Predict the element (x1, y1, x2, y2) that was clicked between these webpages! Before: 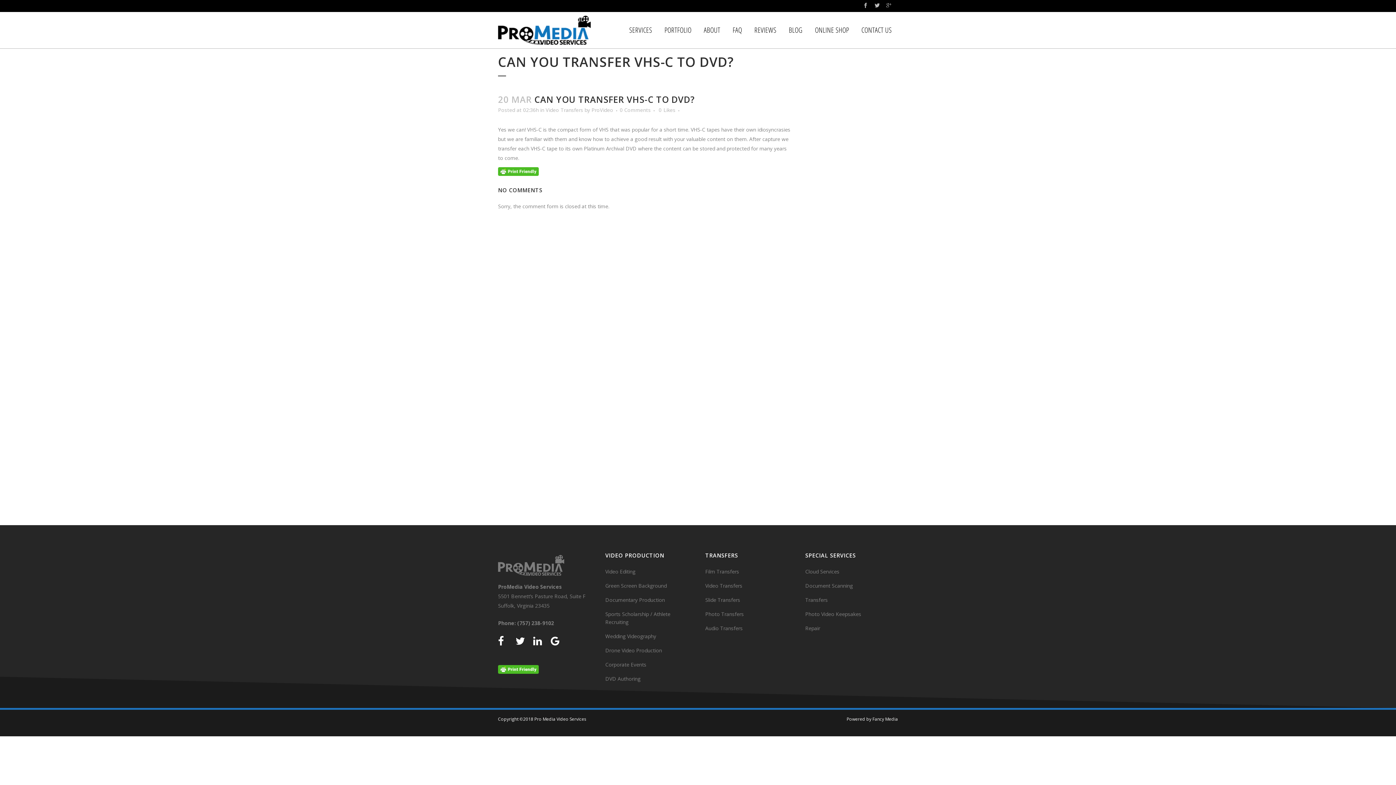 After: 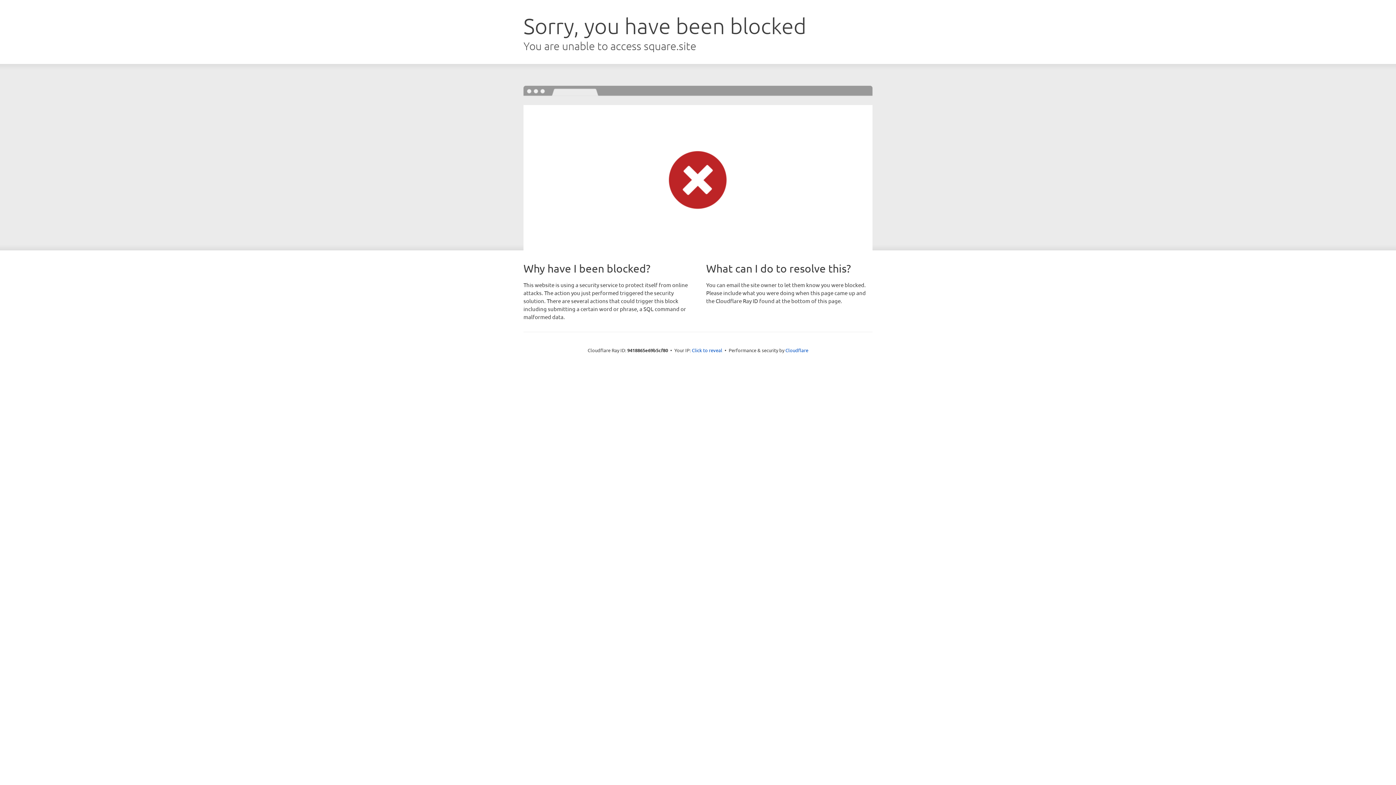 Action: bbox: (809, 12, 855, 48) label: ONLINE SHOP